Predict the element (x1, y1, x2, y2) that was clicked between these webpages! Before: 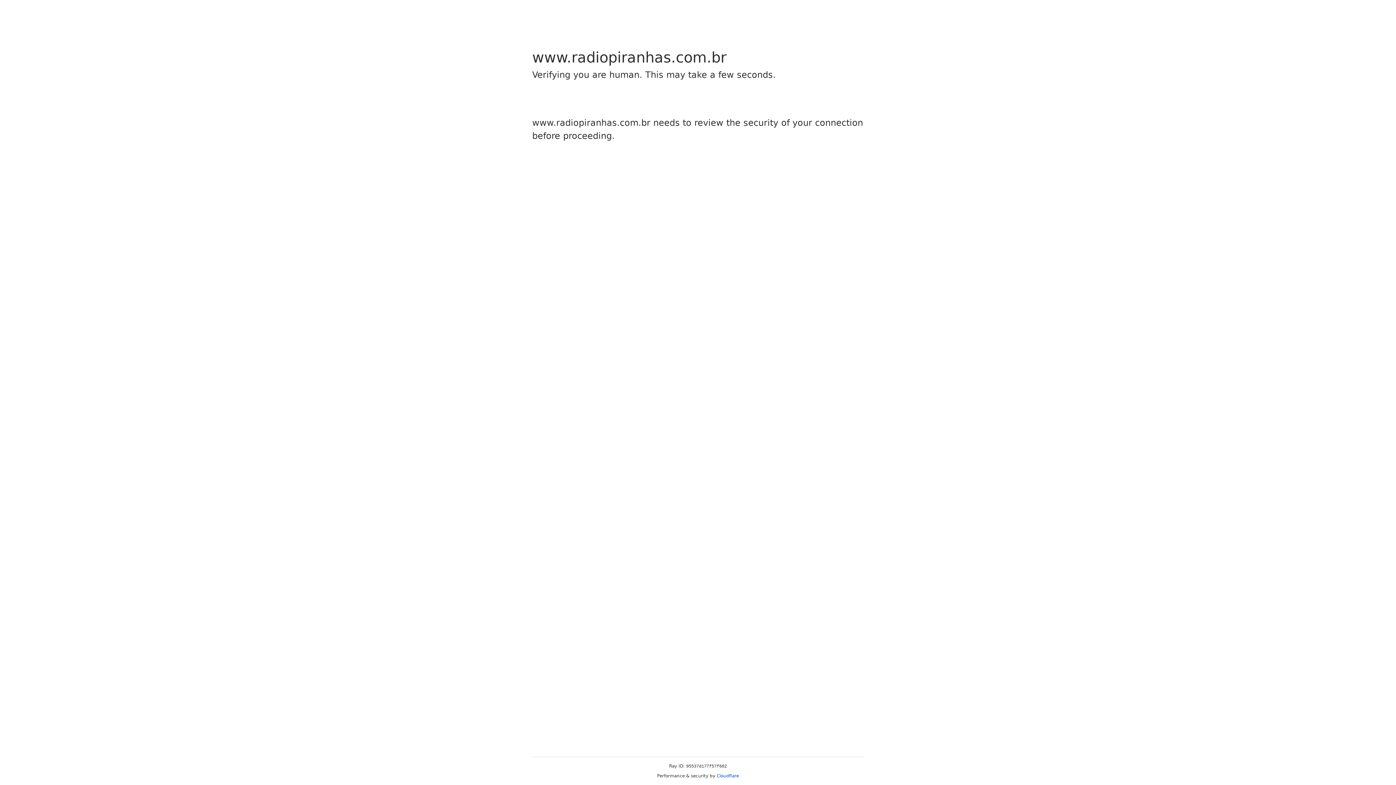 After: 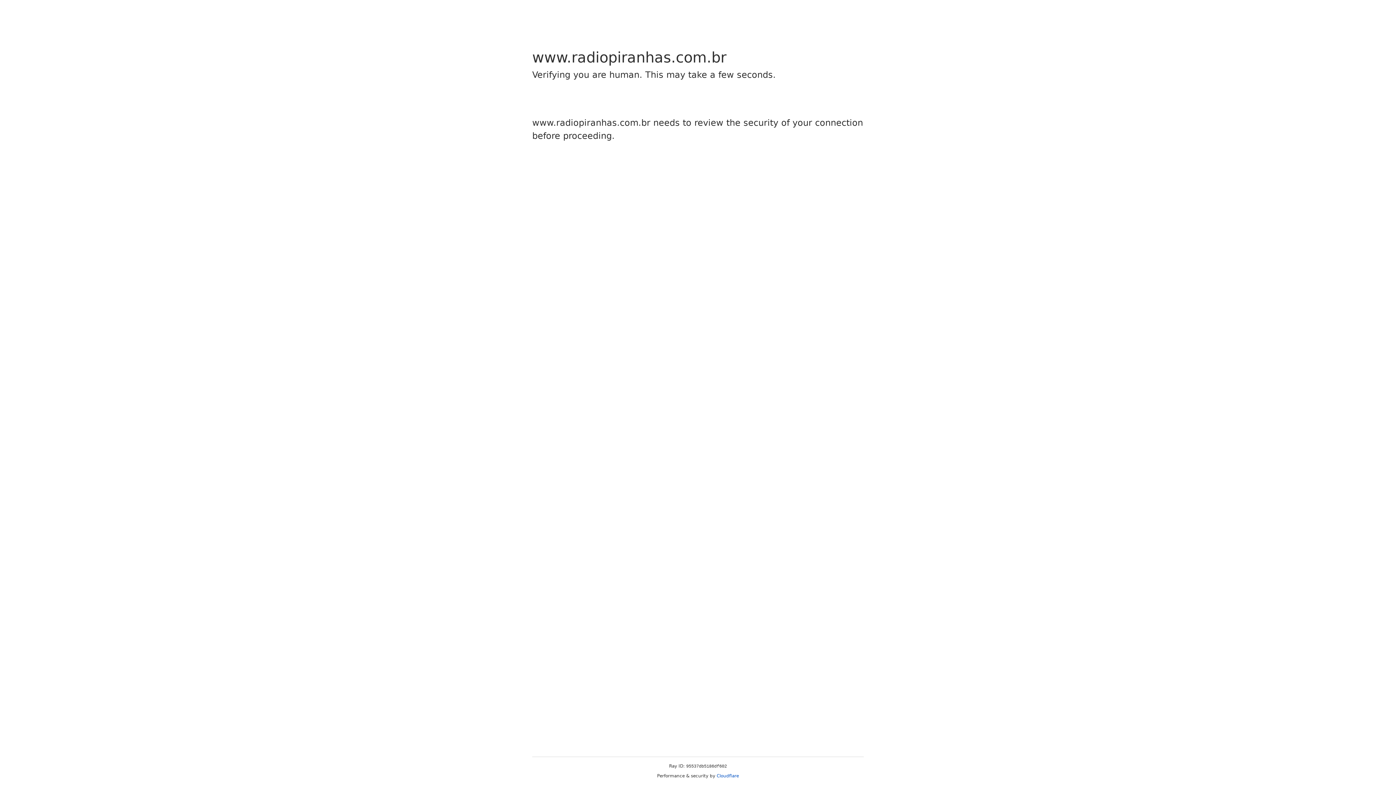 Action: label: Cloudflare bbox: (716, 773, 739, 778)